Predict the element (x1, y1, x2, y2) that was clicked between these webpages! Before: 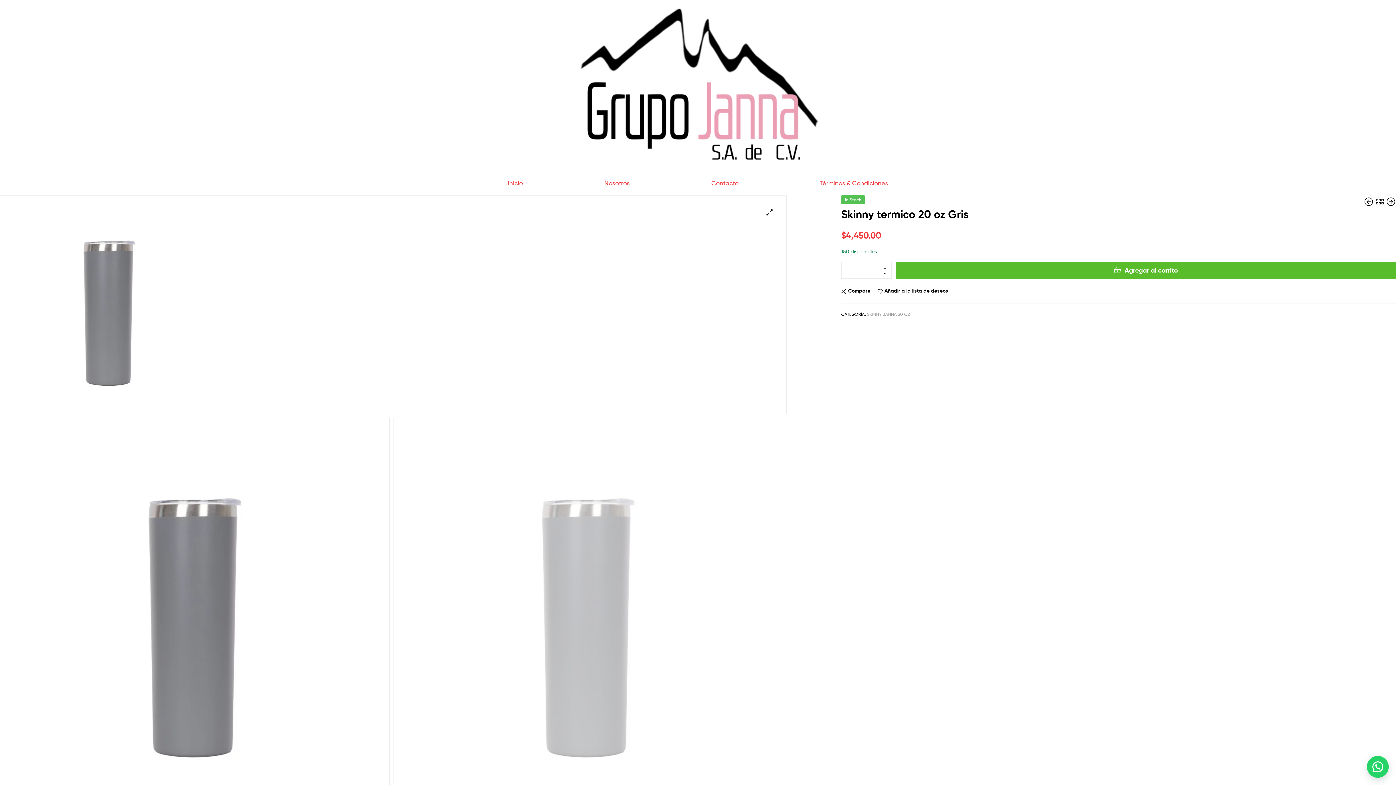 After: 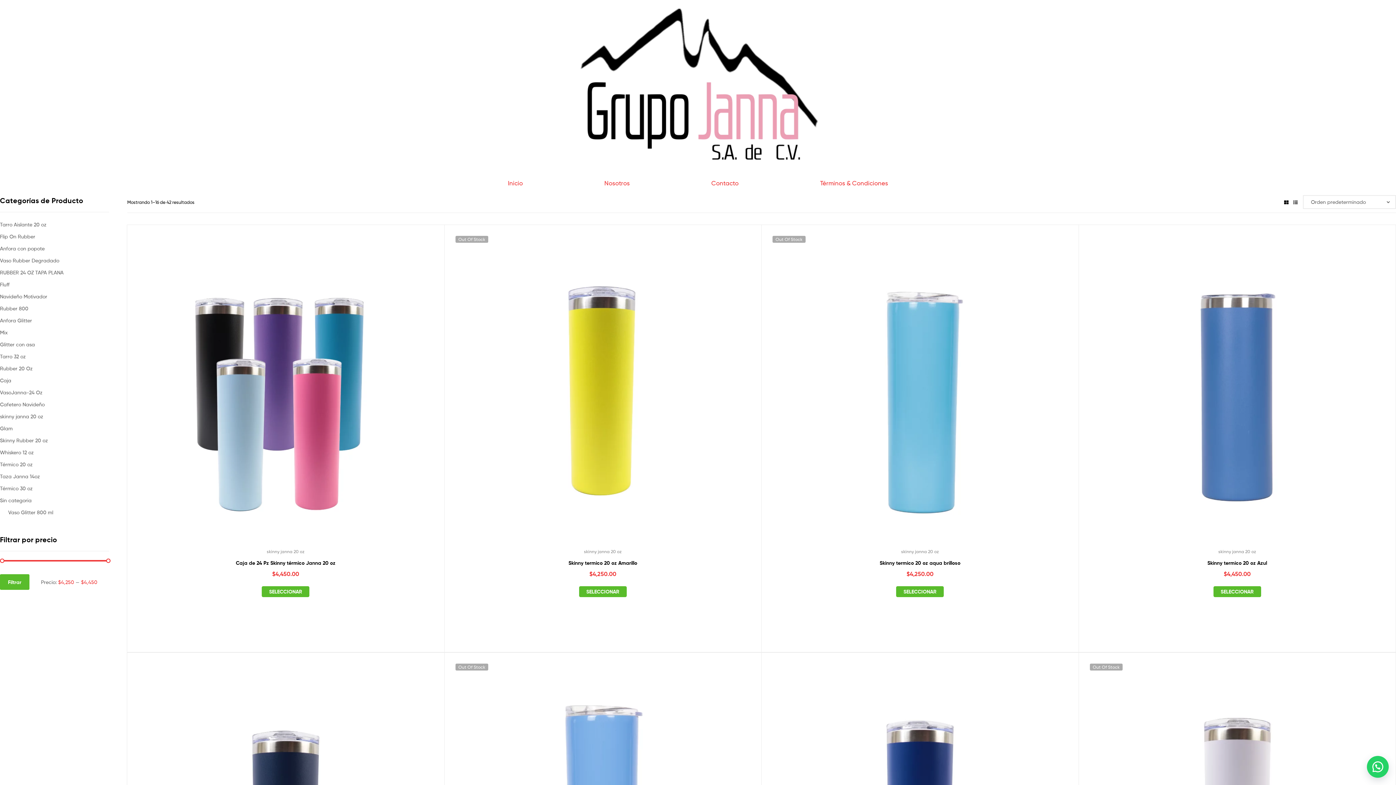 Action: label: SKINNY JANNA 20 OZ bbox: (867, 311, 910, 317)